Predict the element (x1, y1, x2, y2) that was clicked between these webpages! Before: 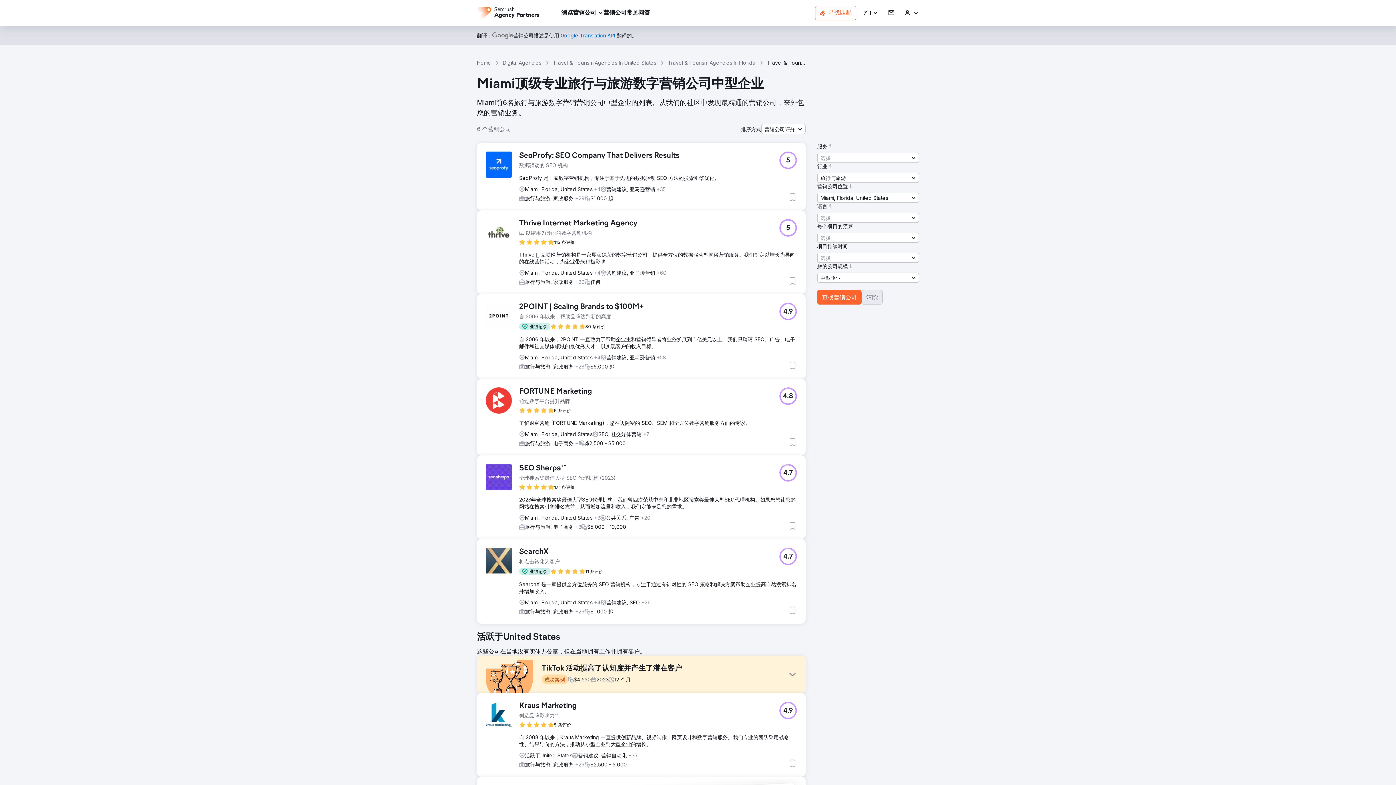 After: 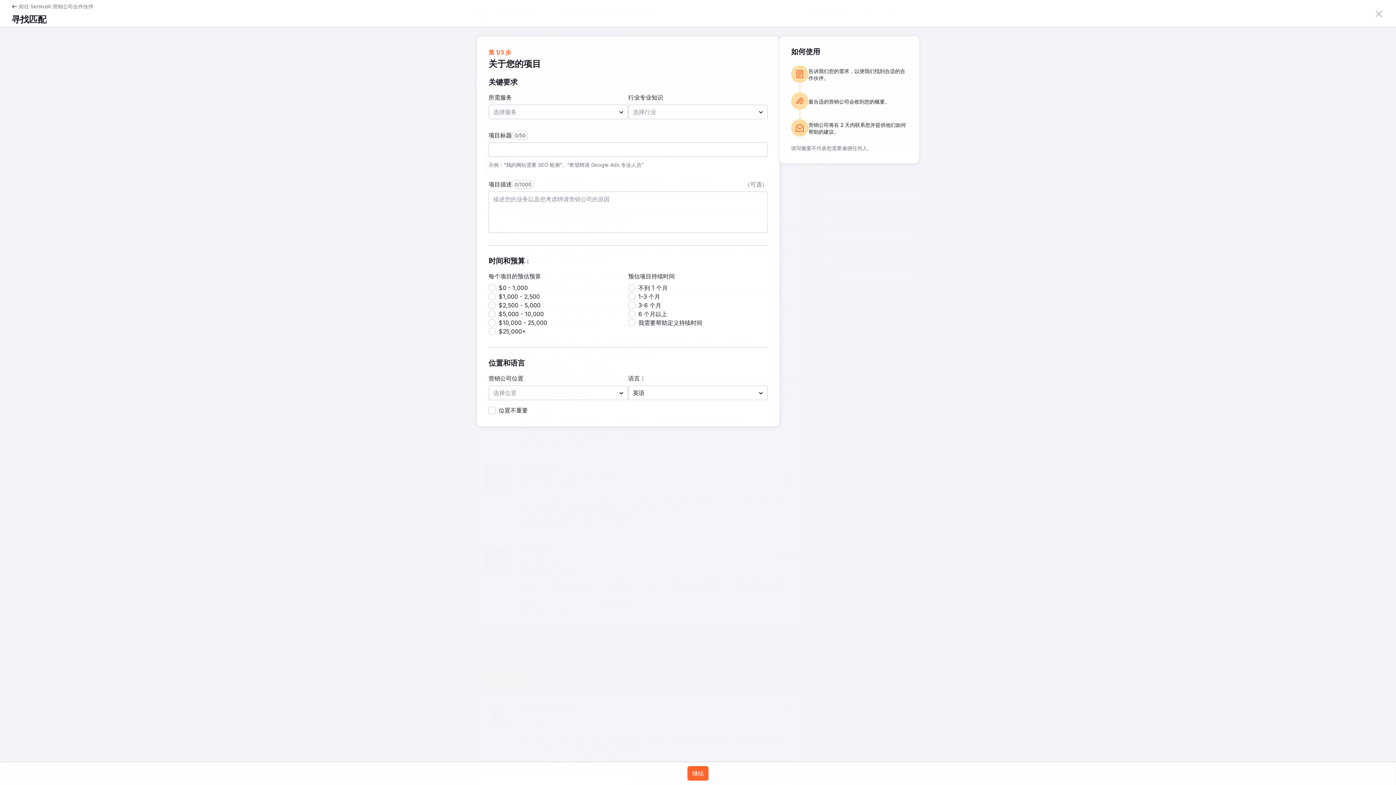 Action: label: 寻找匹配 bbox: (815, 5, 856, 20)